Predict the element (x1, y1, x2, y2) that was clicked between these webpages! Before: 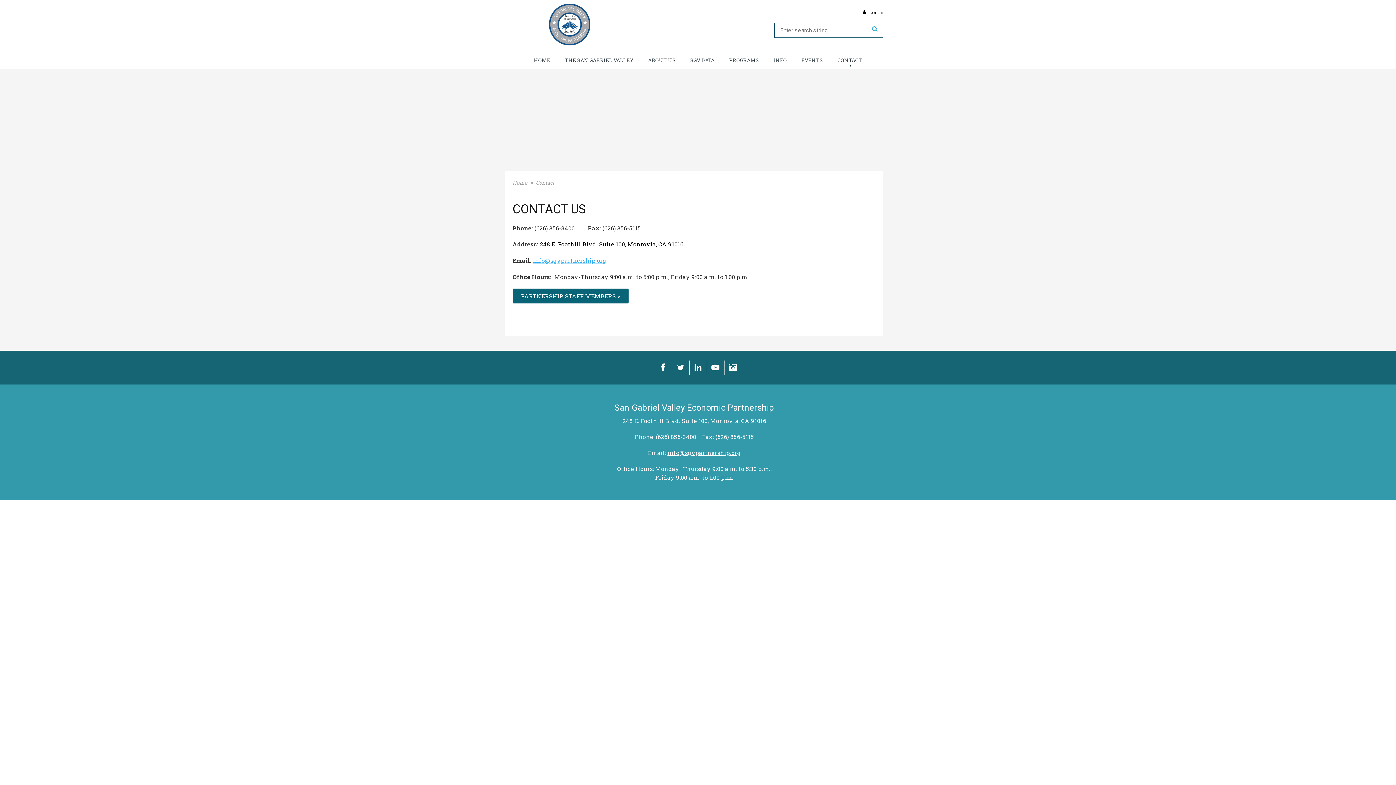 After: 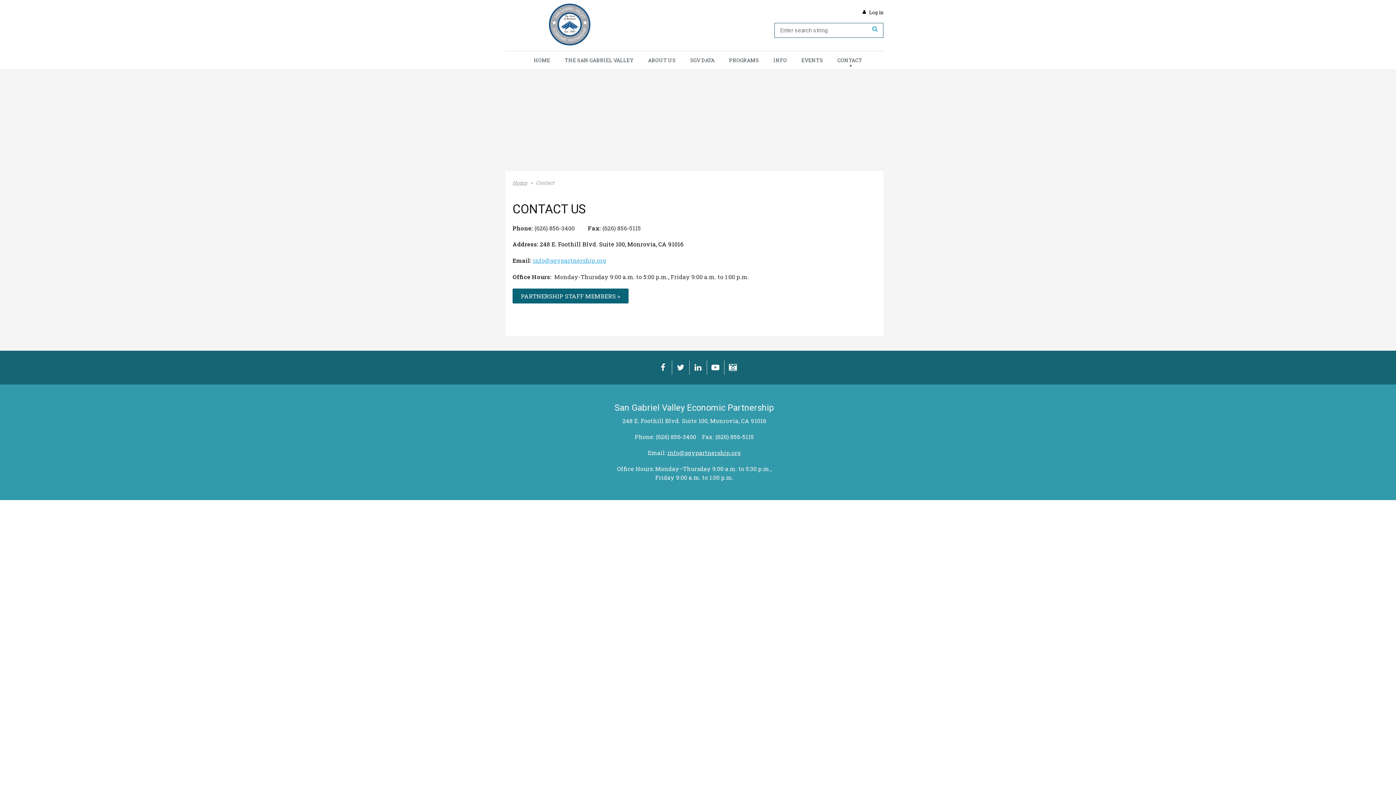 Action: label: info@sgvpartnership.org bbox: (667, 449, 741, 456)